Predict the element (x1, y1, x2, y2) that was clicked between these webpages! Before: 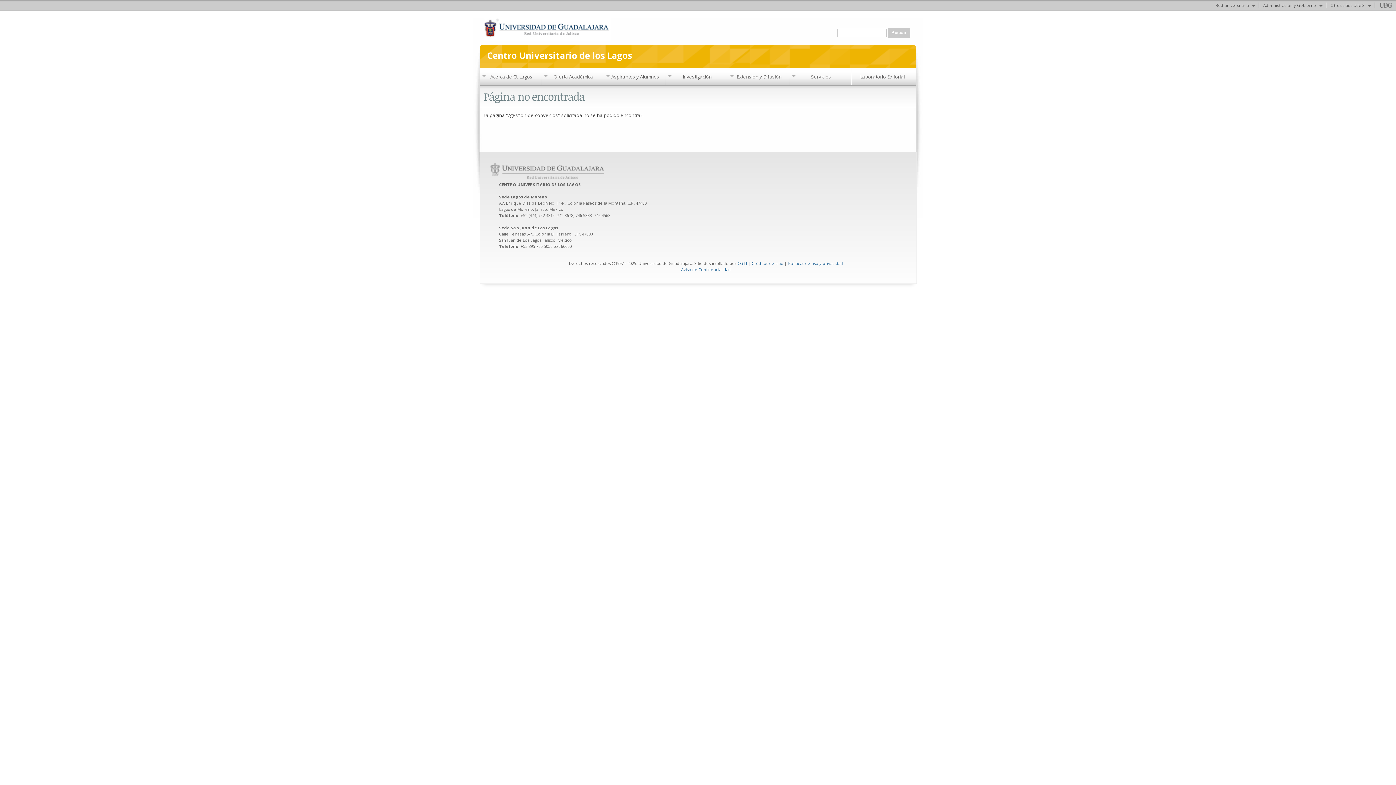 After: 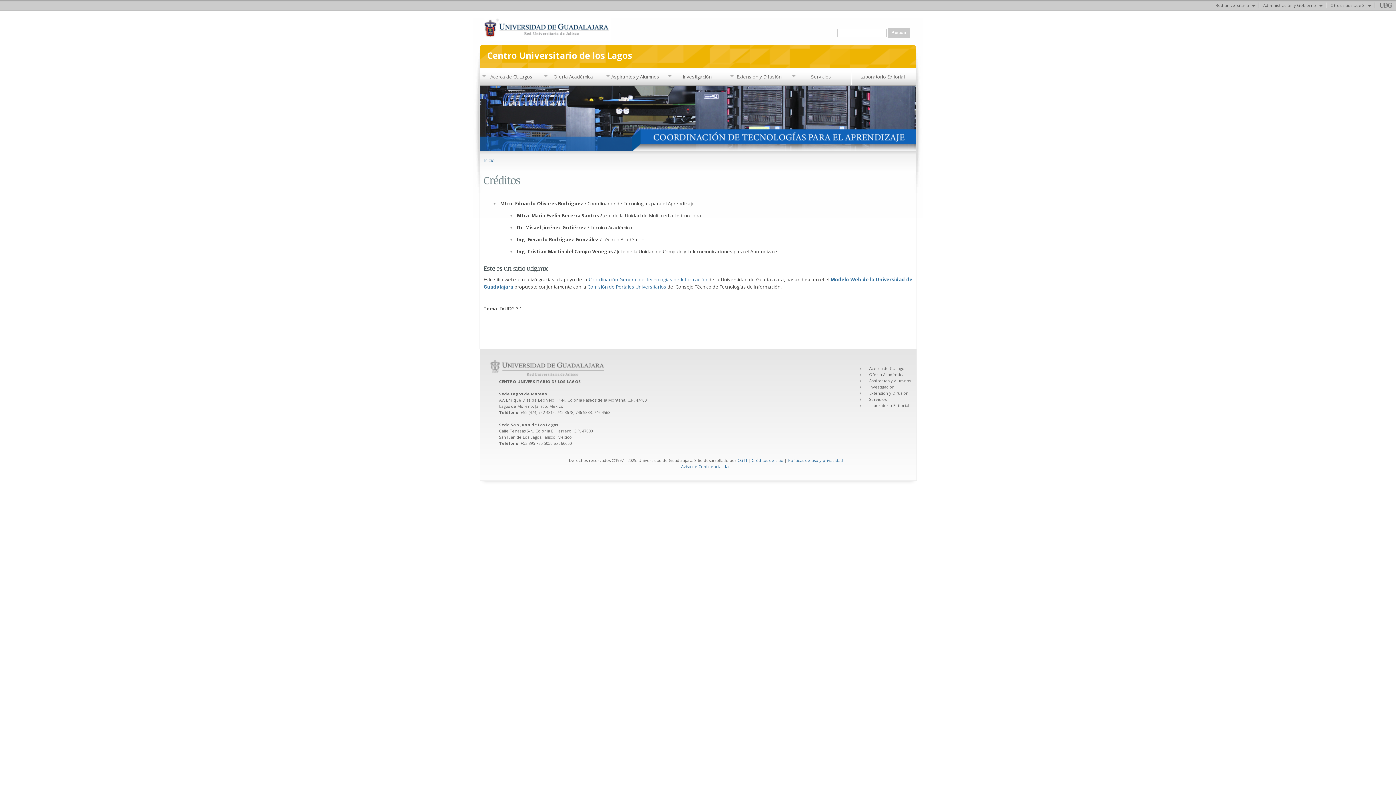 Action: label: Créditos de sitio bbox: (752, 260, 783, 266)